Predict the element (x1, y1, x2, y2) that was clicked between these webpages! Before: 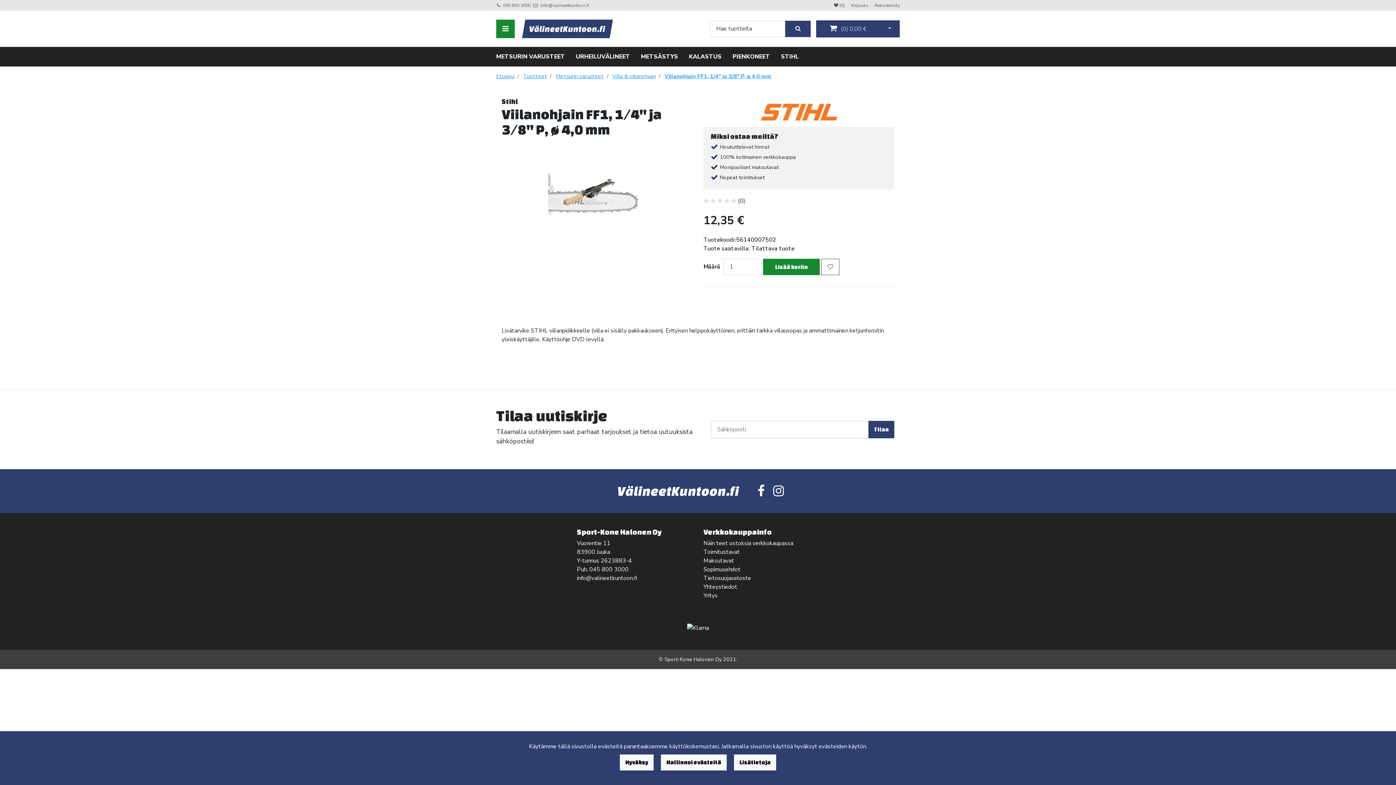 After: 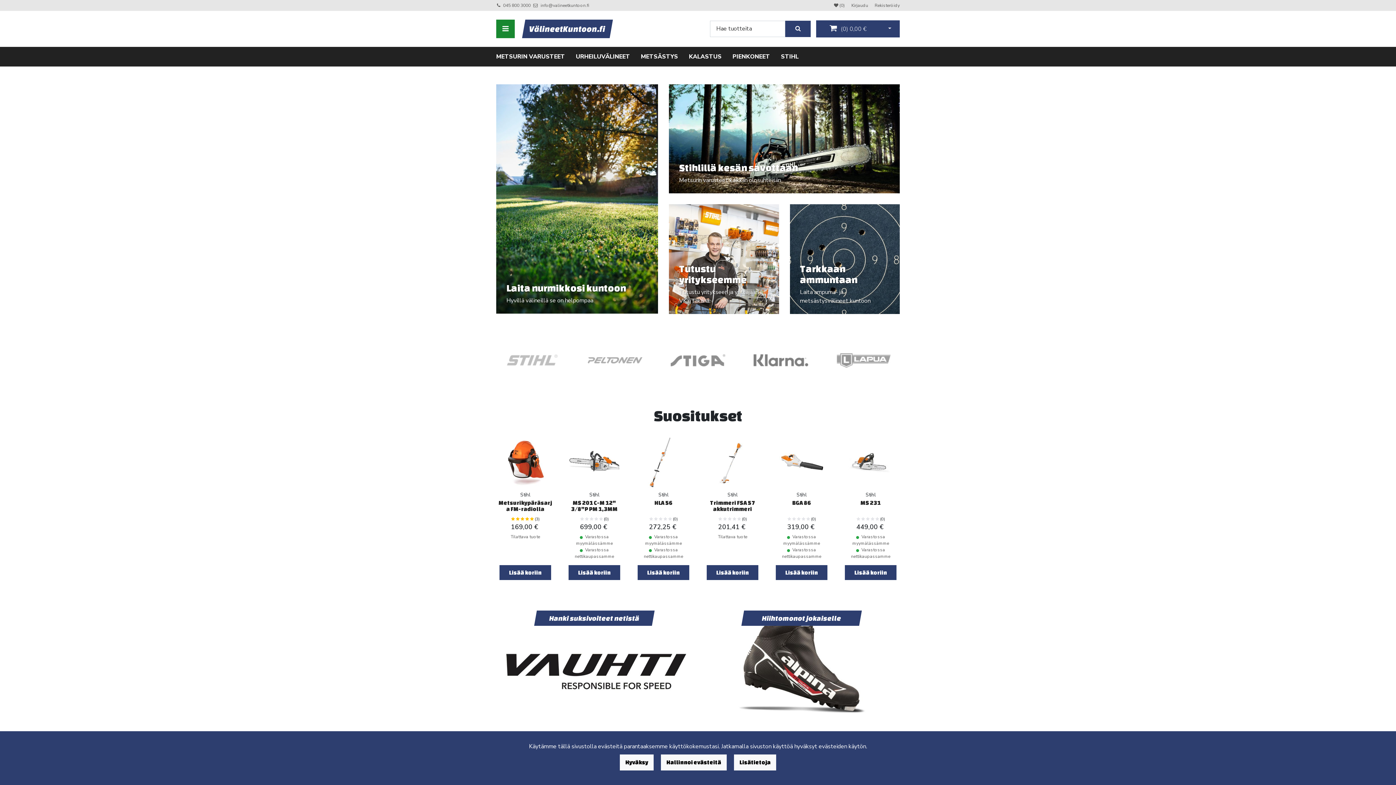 Action: bbox: (522, 24, 613, 32)